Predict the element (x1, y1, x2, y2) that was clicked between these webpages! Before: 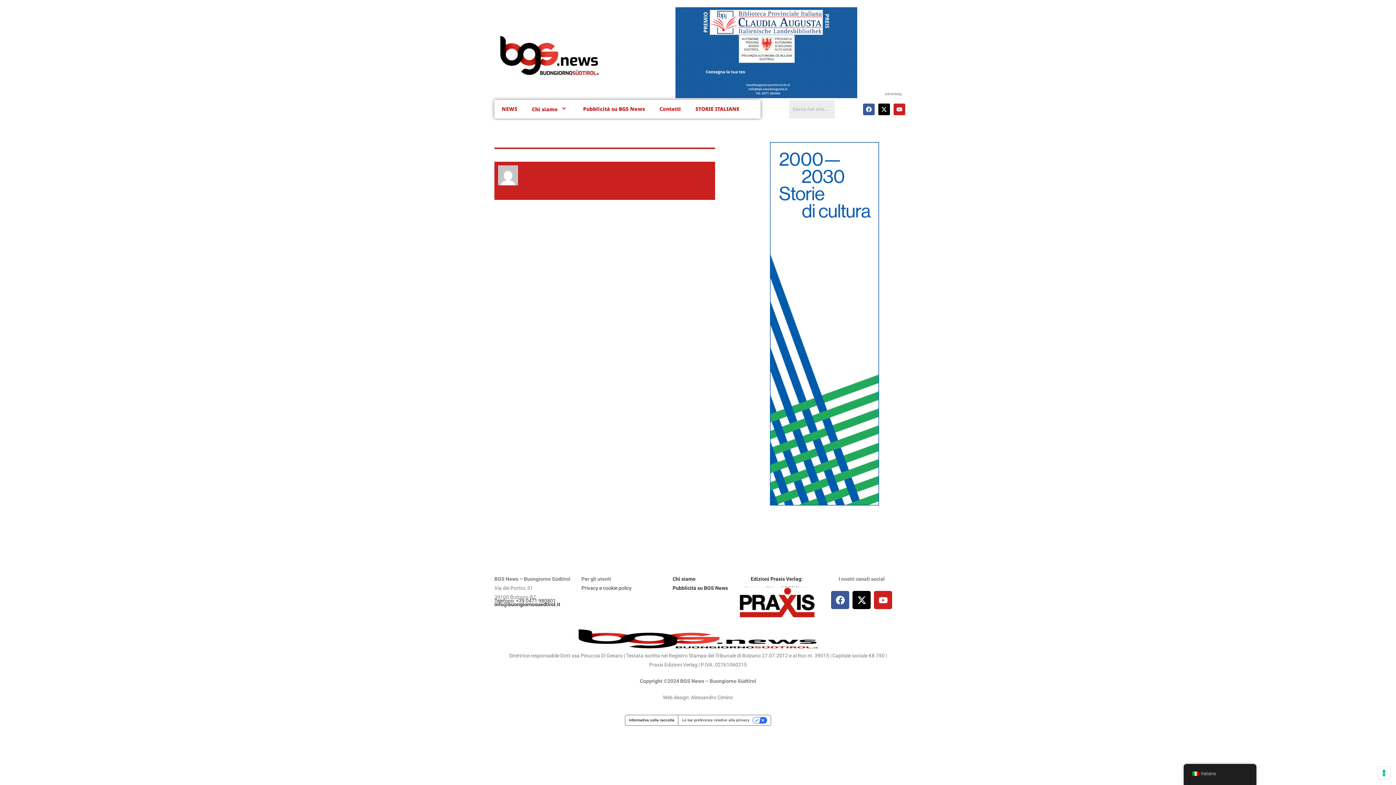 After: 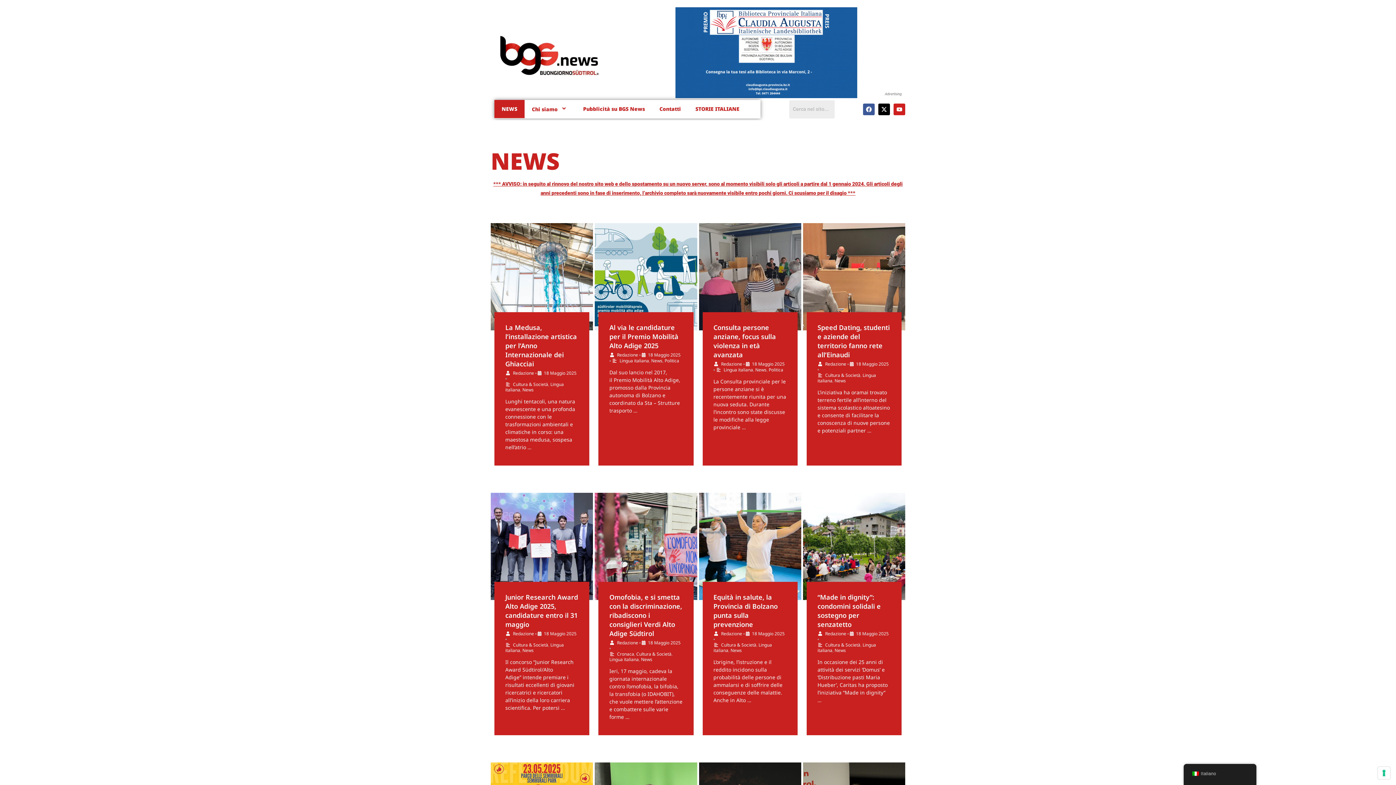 Action: label: NEWS bbox: (494, 100, 524, 118)